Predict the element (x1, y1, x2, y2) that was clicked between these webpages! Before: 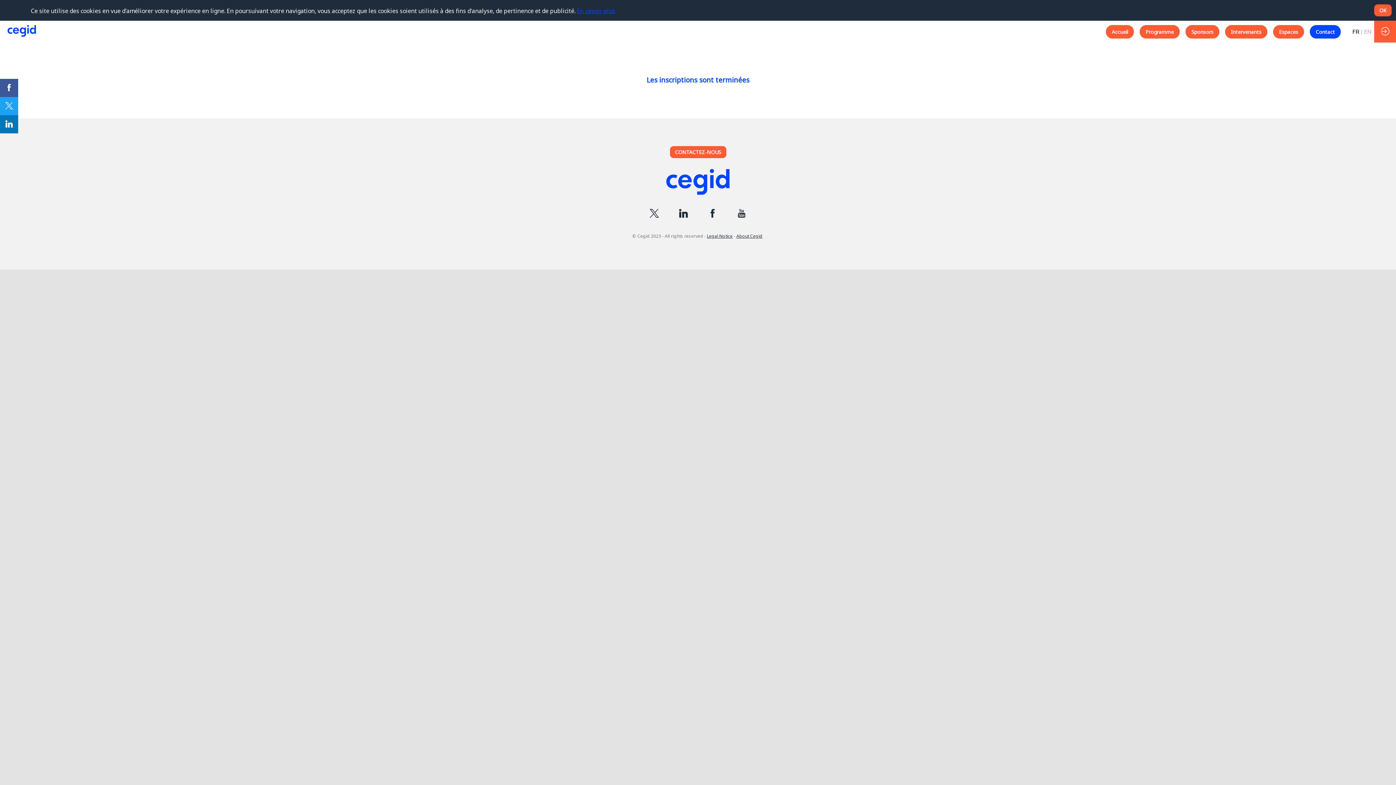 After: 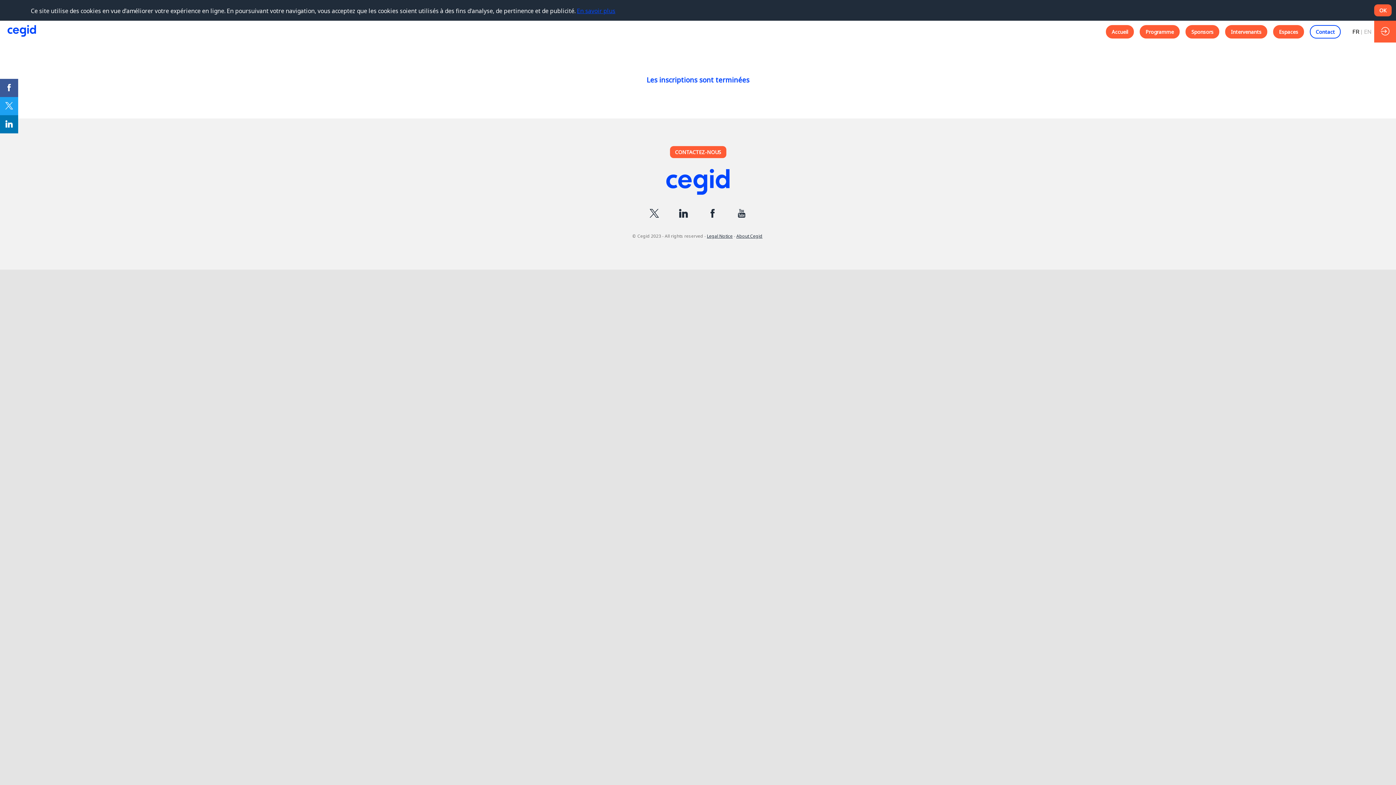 Action: bbox: (1310, 24, 1341, 38) label: Contact